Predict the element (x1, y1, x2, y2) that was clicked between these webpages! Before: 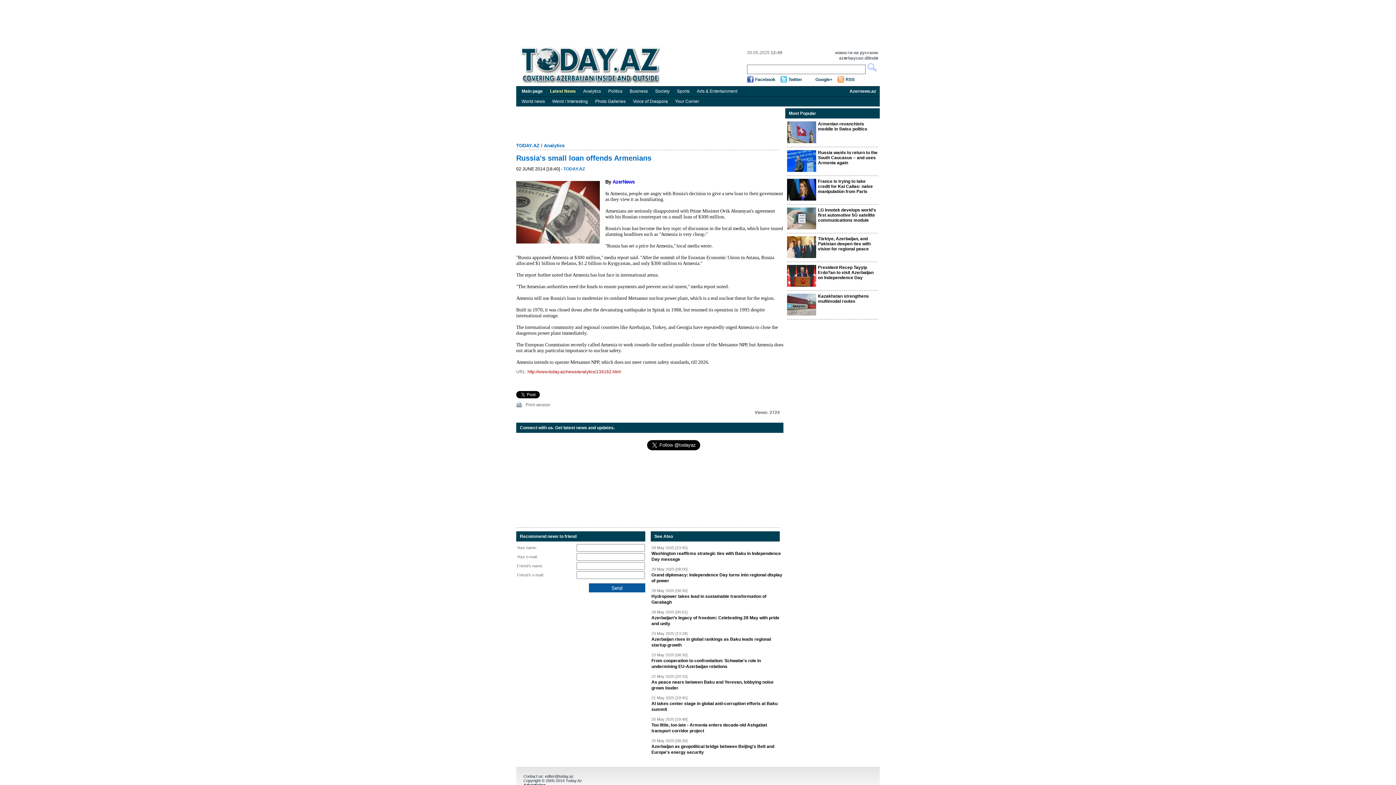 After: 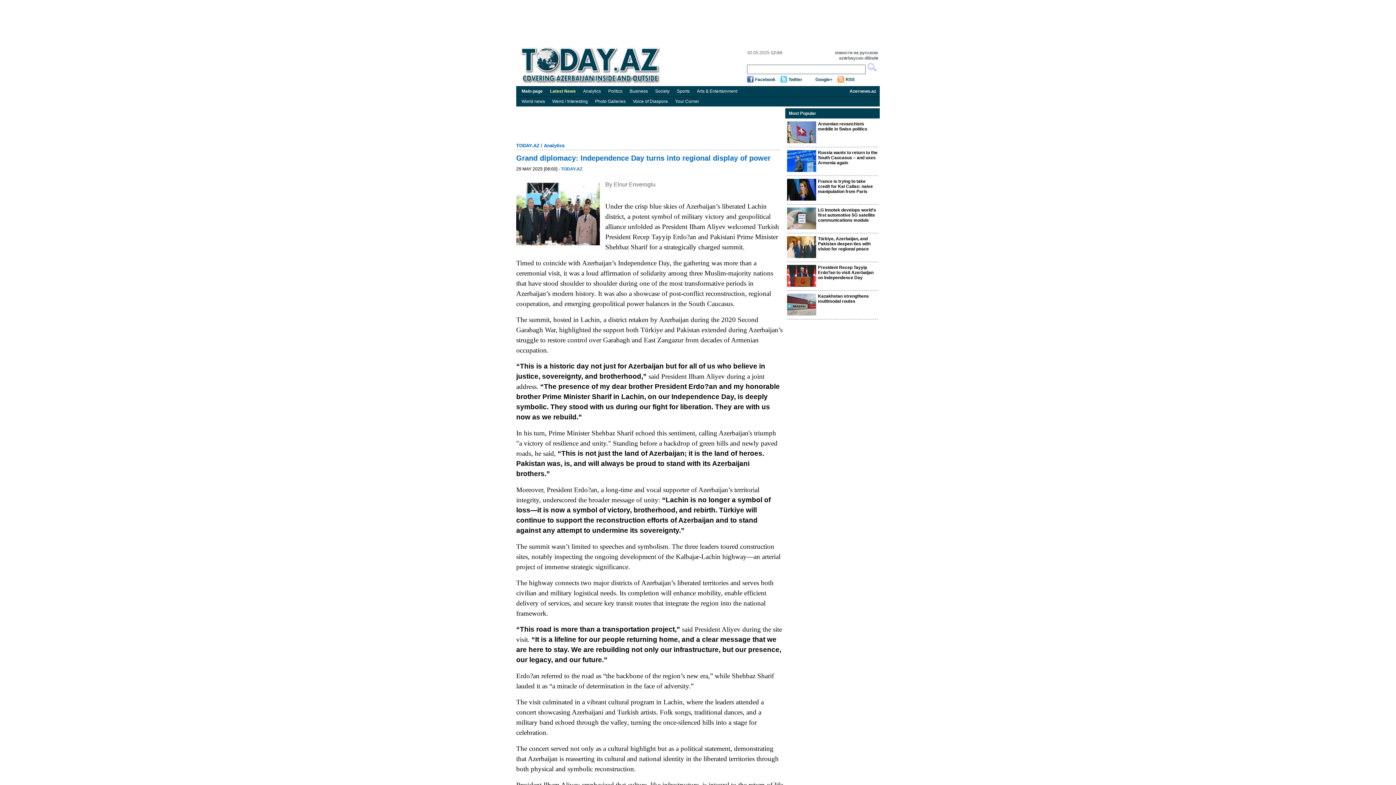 Action: label: Grand diplomacy: Independence Day turns into regional display of power bbox: (651, 572, 782, 584)